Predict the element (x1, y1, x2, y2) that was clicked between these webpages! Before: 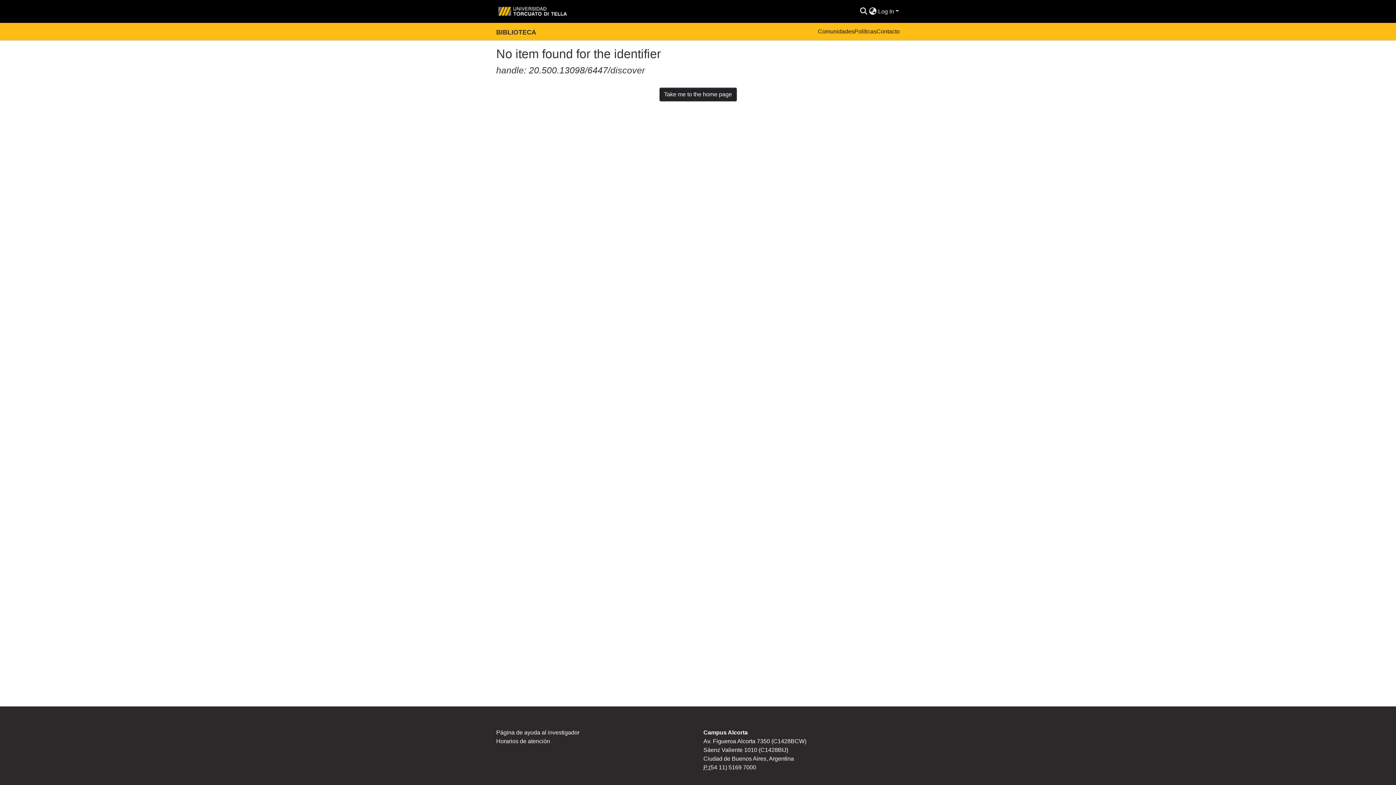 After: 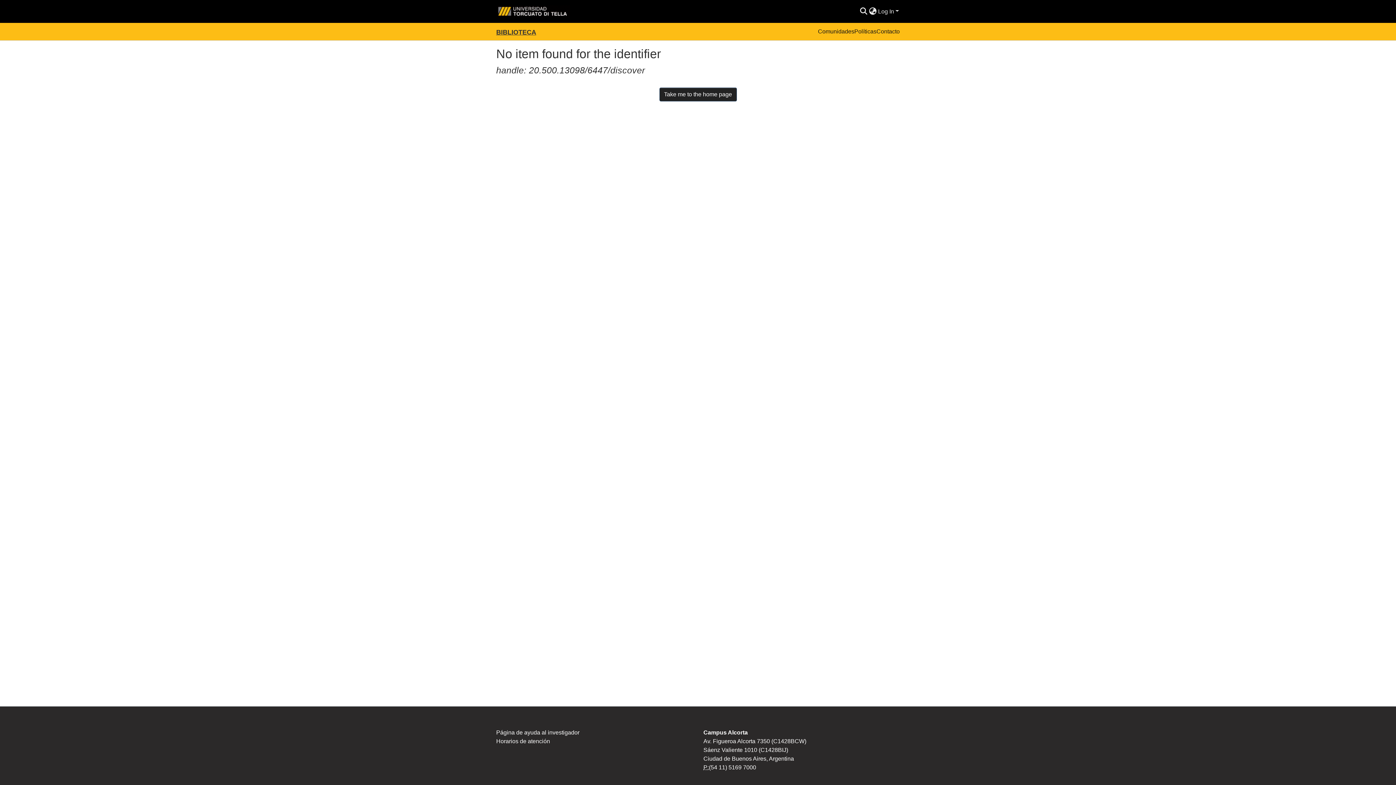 Action: bbox: (496, 28, 536, 36) label: BIBLIOTECA